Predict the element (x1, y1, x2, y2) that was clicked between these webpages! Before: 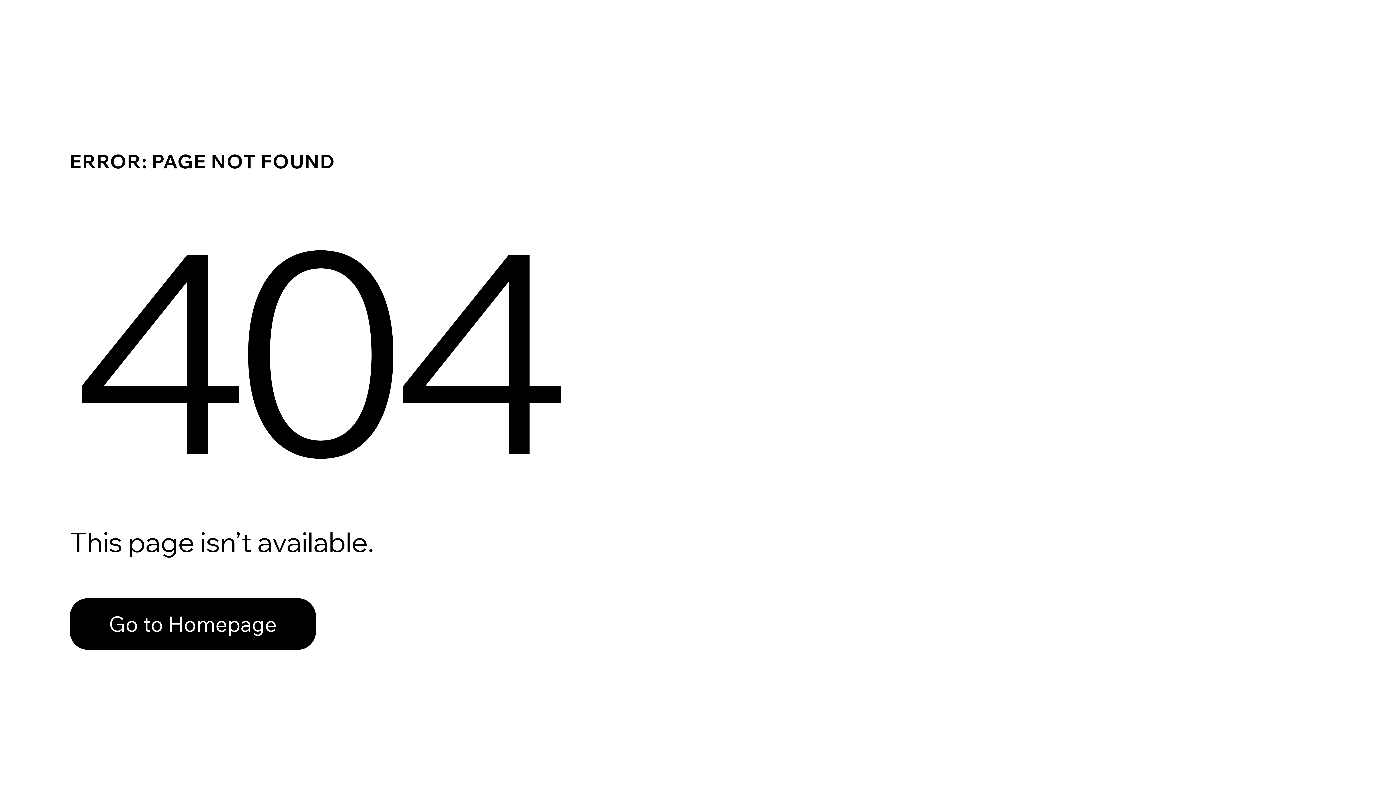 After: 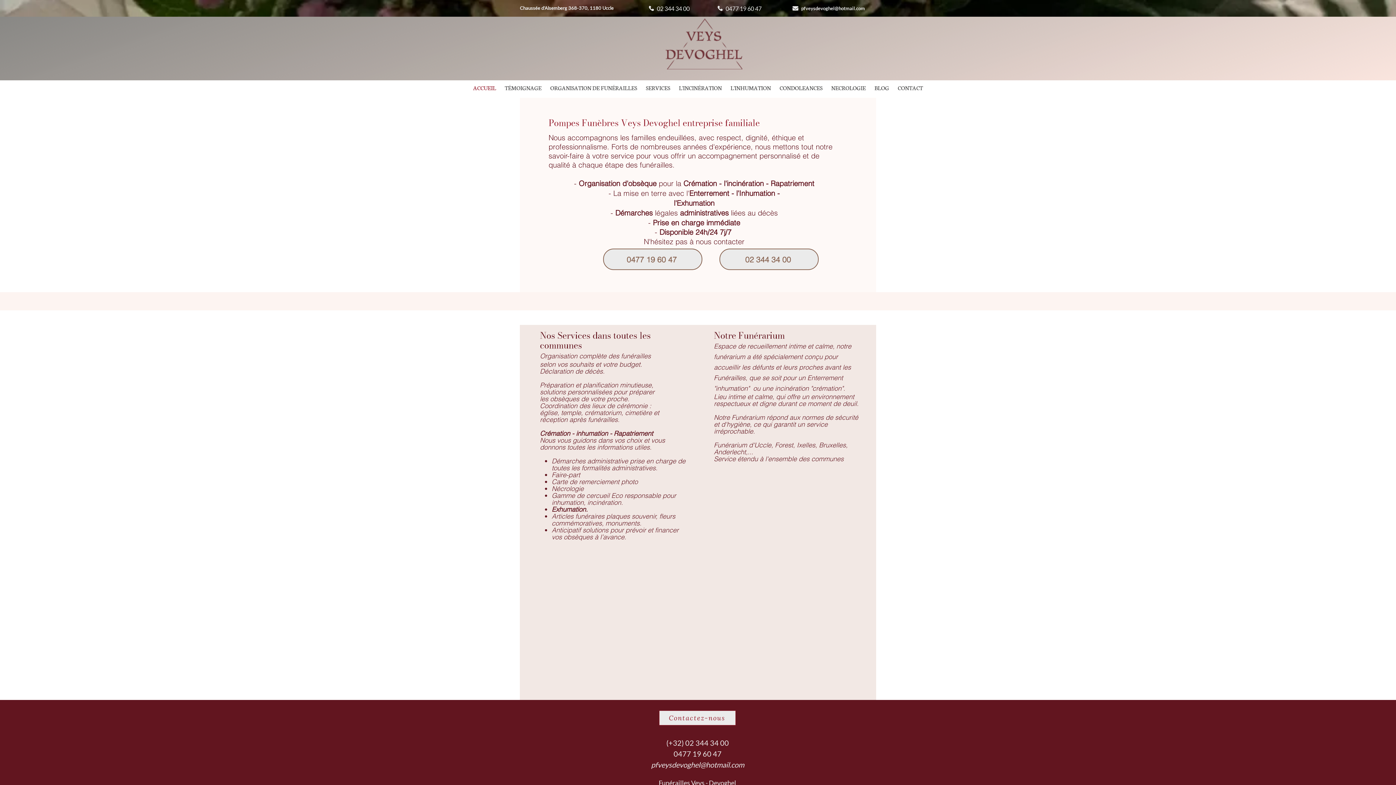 Action: label: Go to Homepage bbox: (69, 598, 316, 650)